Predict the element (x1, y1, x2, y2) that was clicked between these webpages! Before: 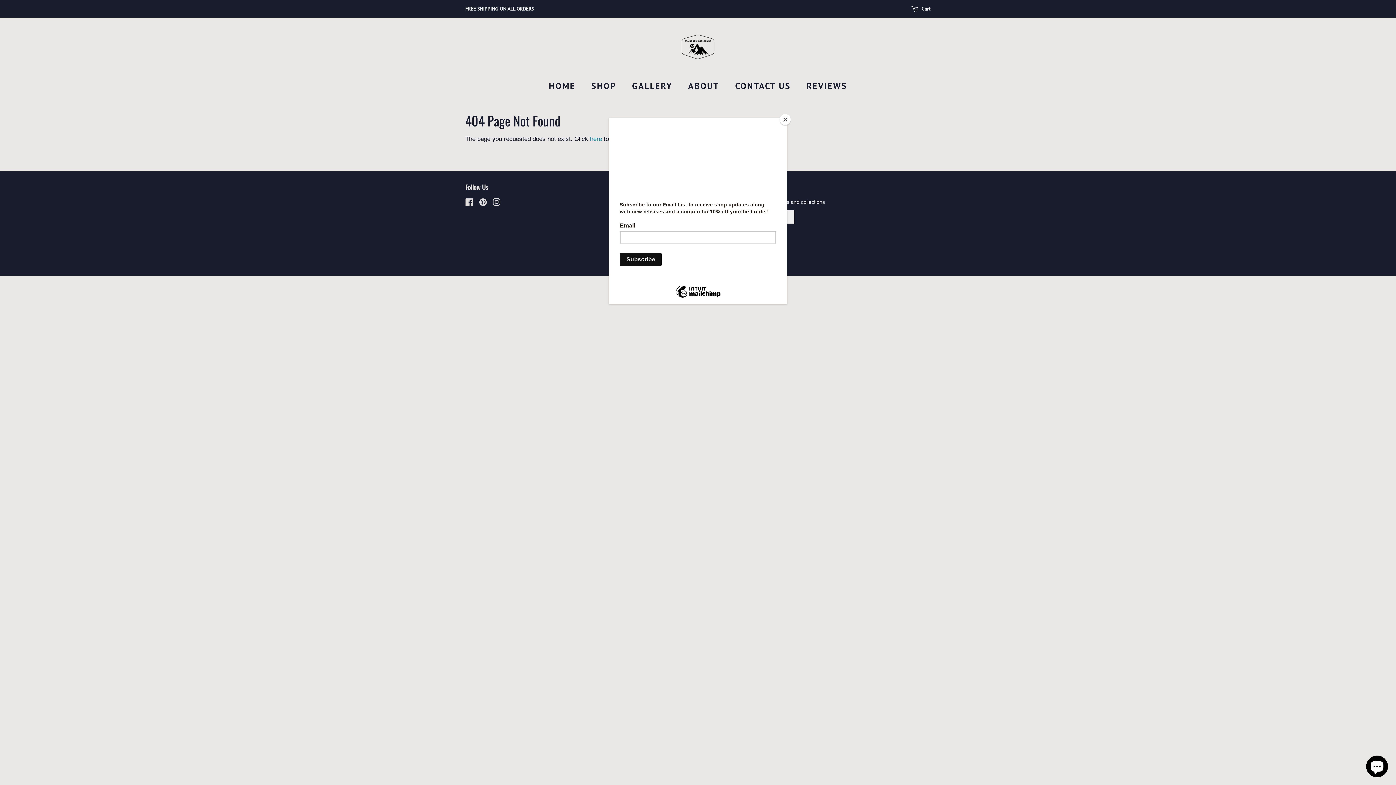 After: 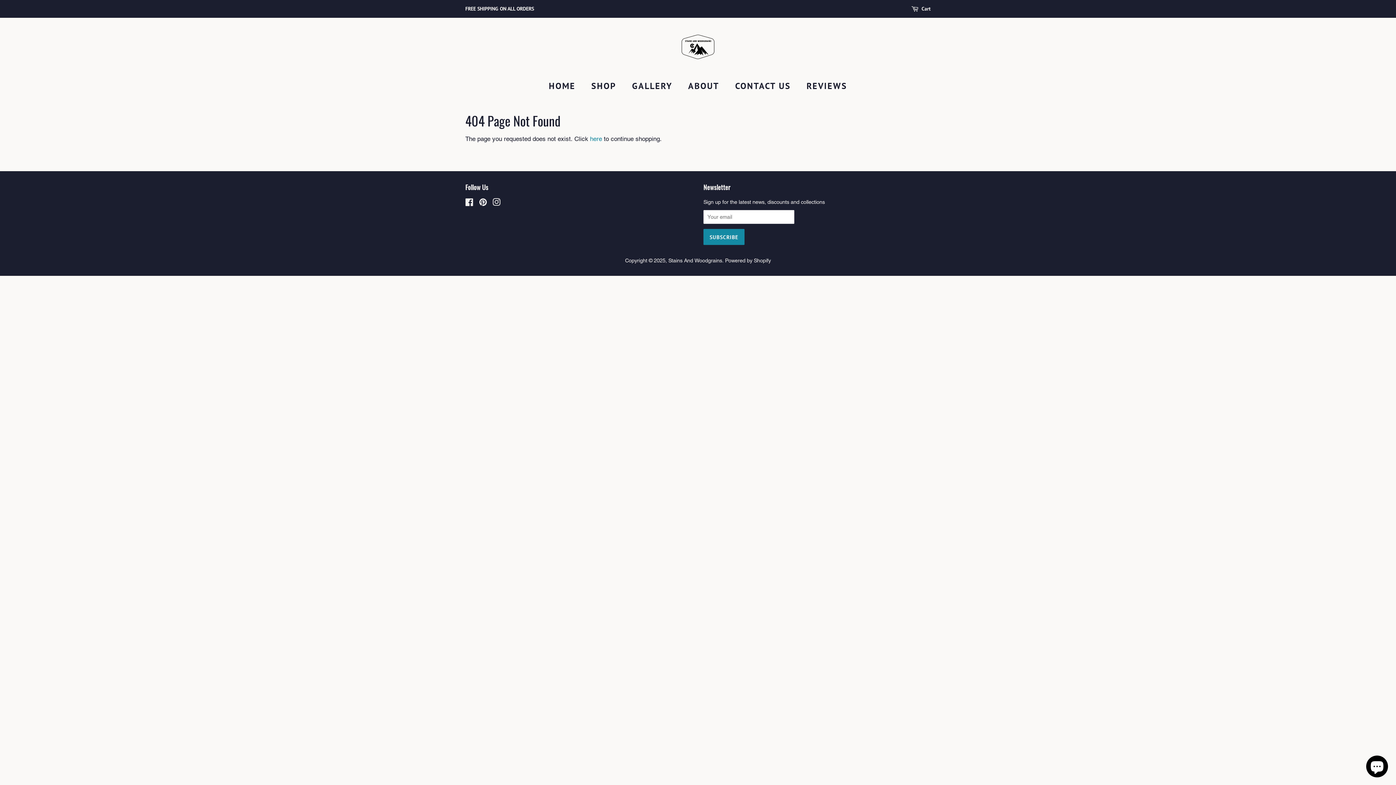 Action: label: Close bbox: (780, 114, 790, 125)